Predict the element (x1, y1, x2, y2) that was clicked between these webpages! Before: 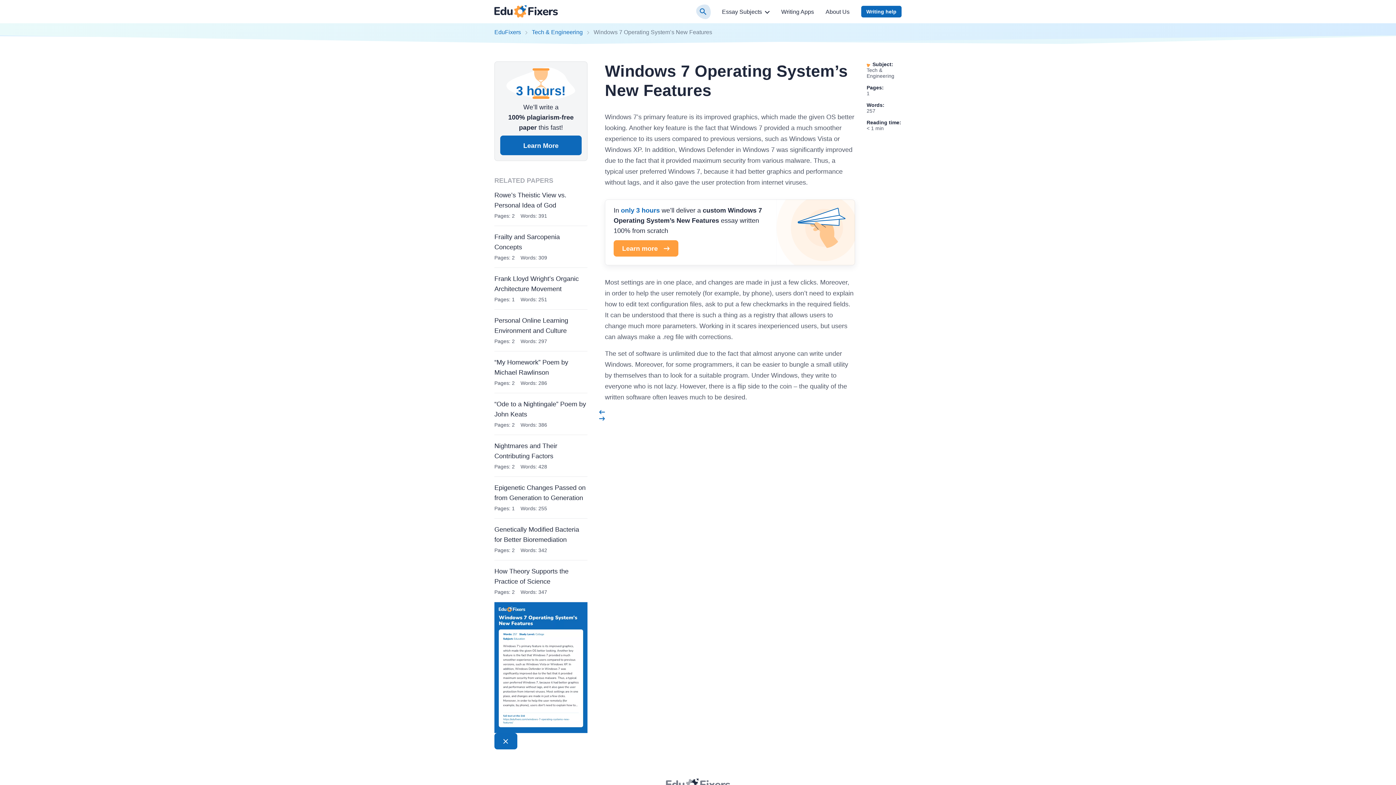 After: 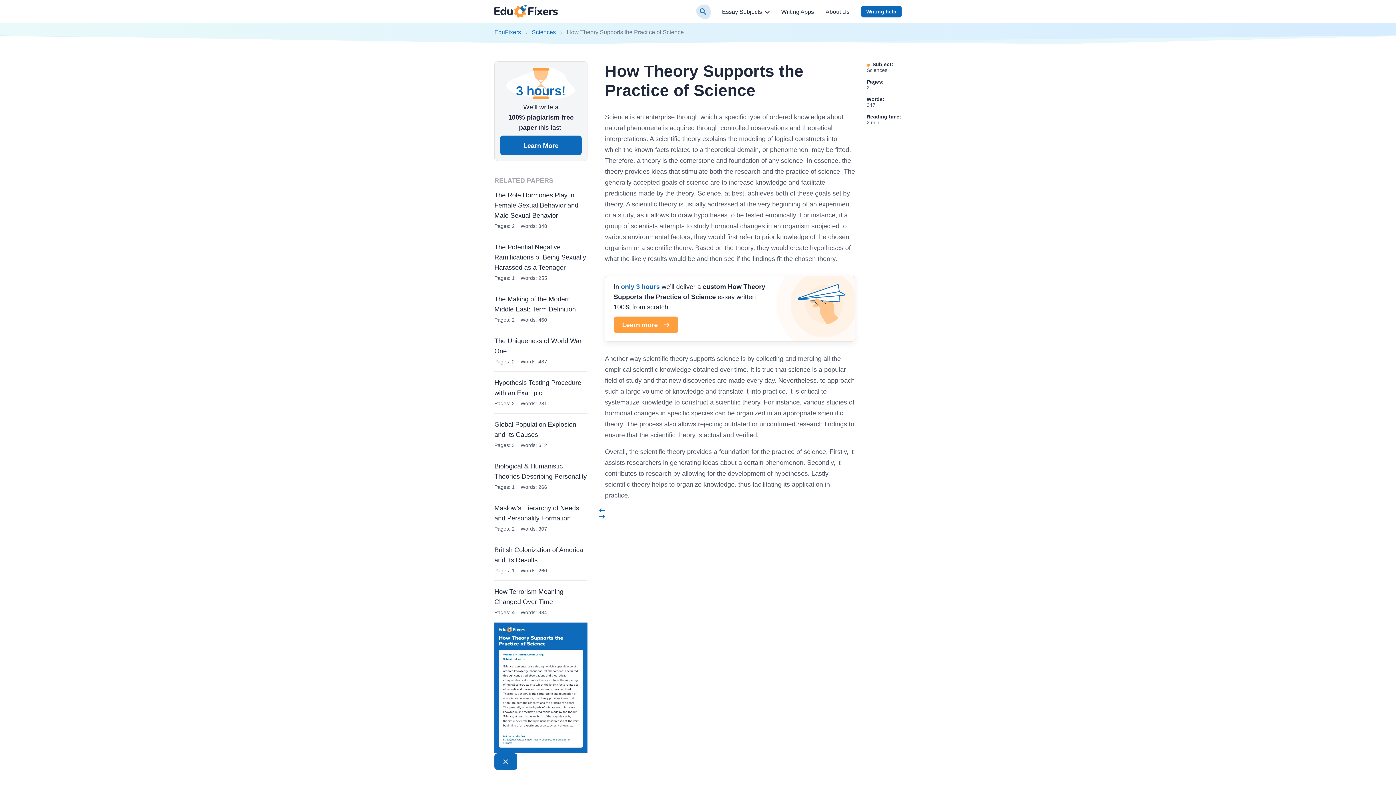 Action: label: How Theory Supports the Practice of Science bbox: (494, 566, 587, 586)